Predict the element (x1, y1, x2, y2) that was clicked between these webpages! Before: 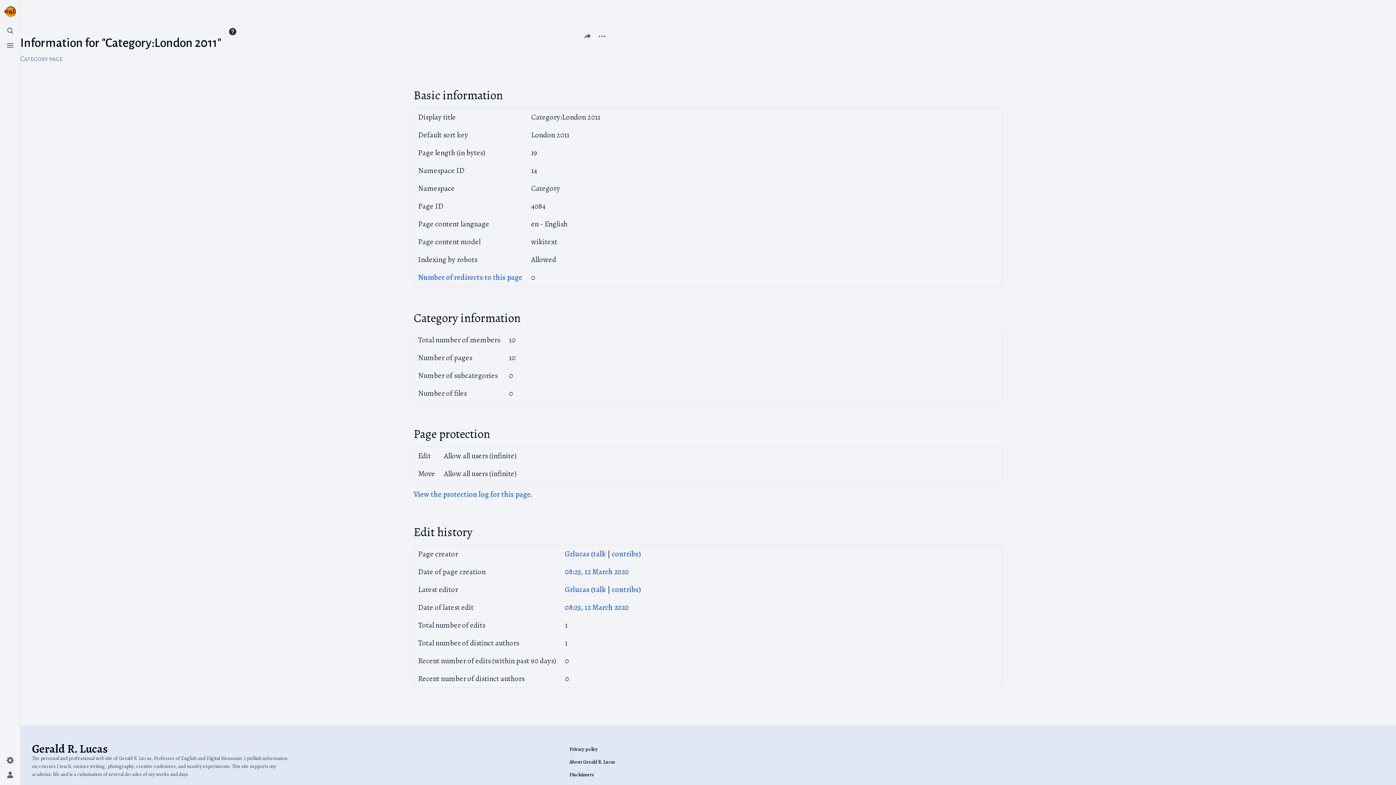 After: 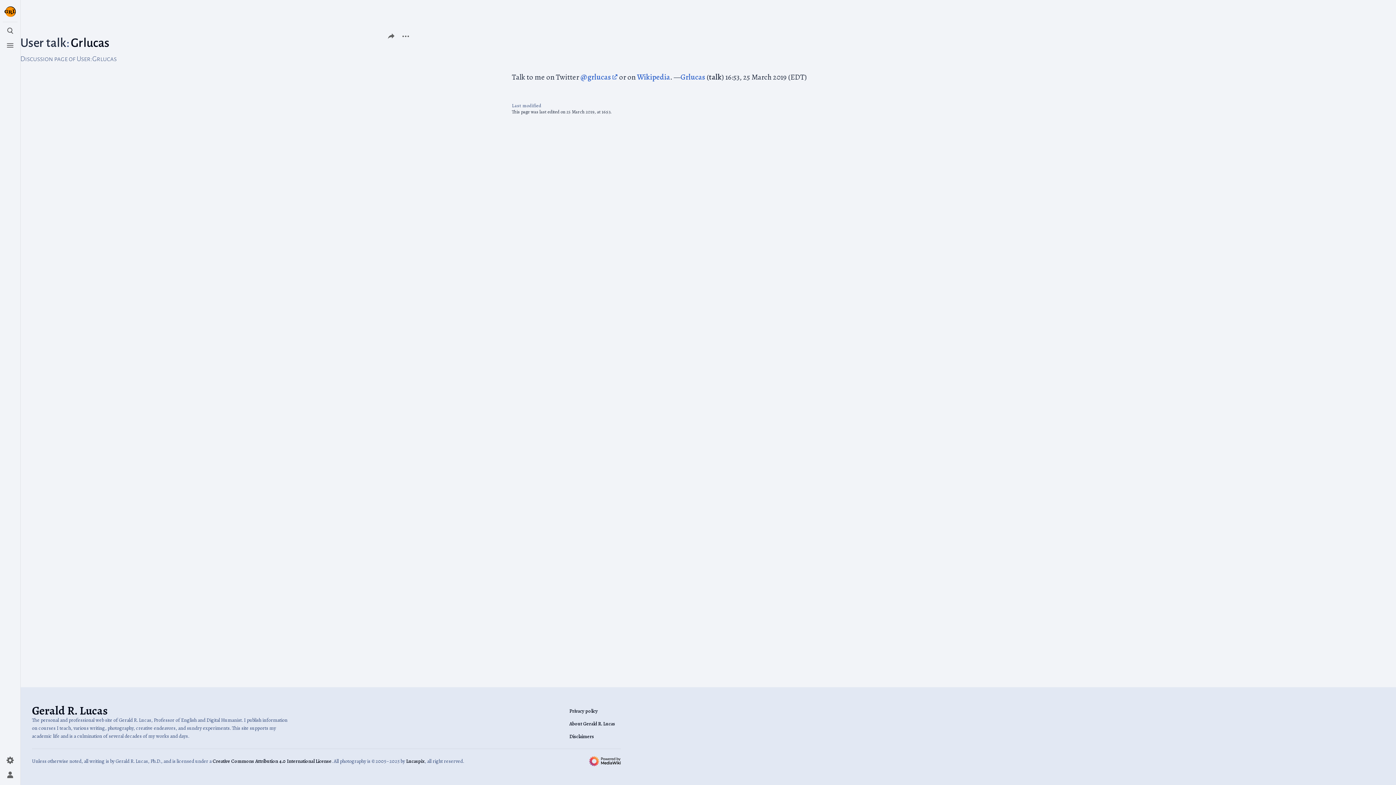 Action: label: talk bbox: (593, 549, 606, 559)